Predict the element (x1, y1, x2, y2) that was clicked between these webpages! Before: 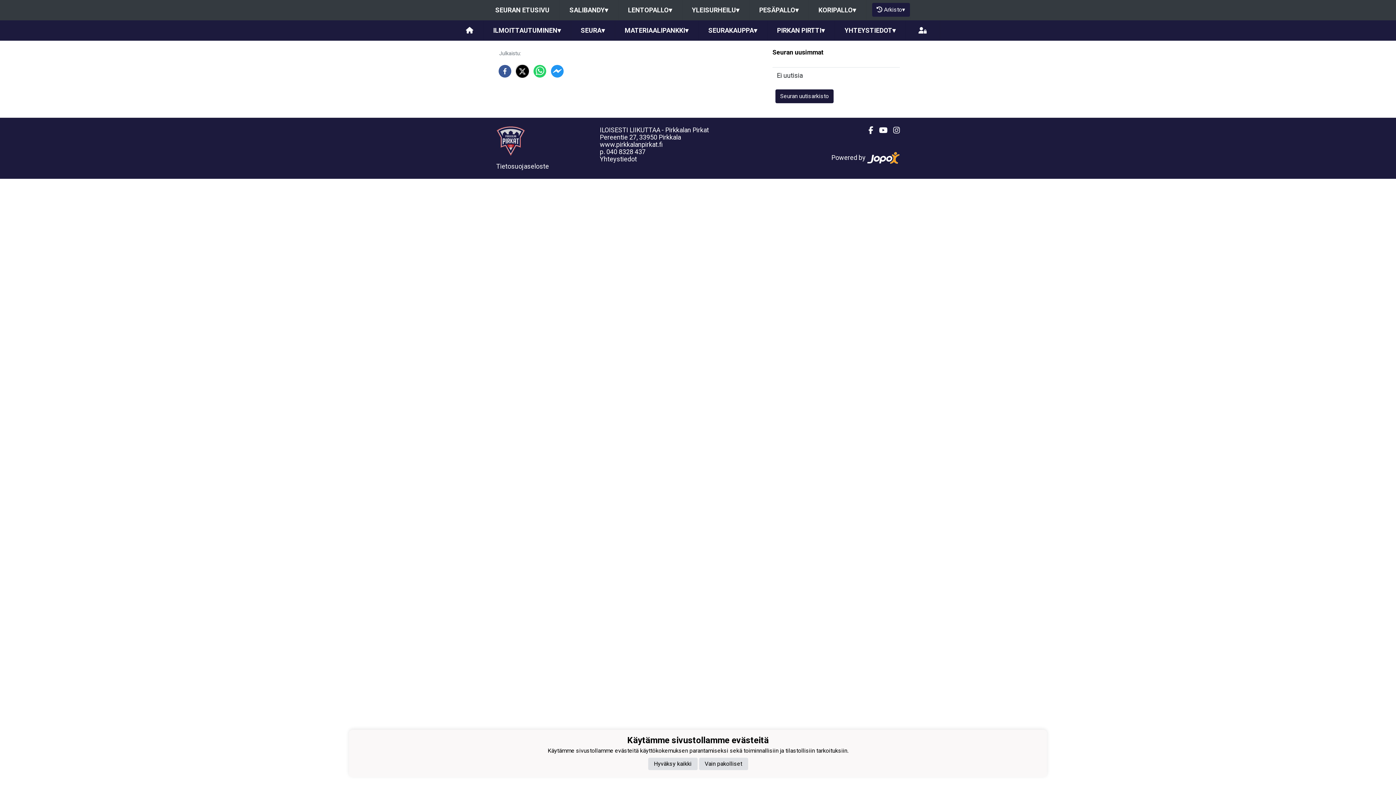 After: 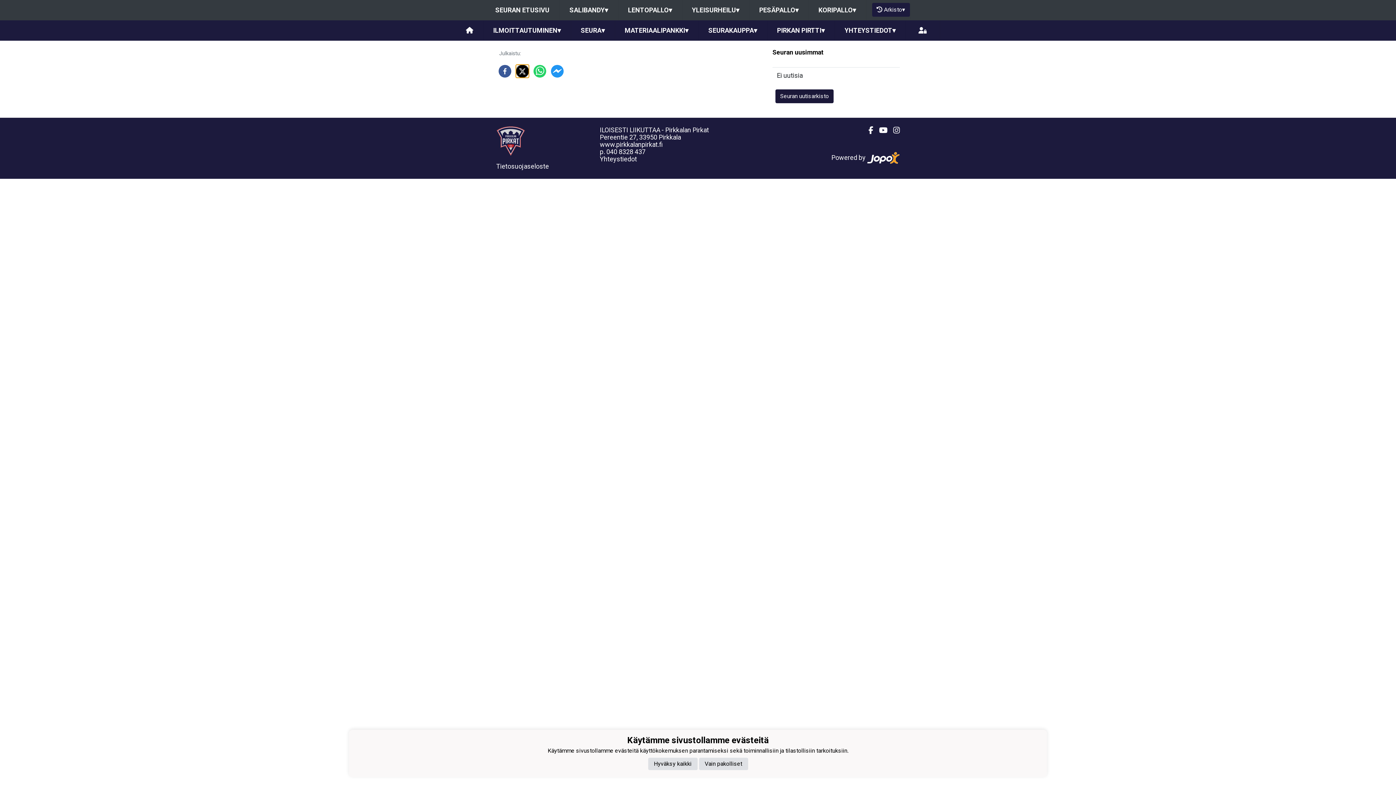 Action: label: twitter bbox: (516, 64, 529, 77)